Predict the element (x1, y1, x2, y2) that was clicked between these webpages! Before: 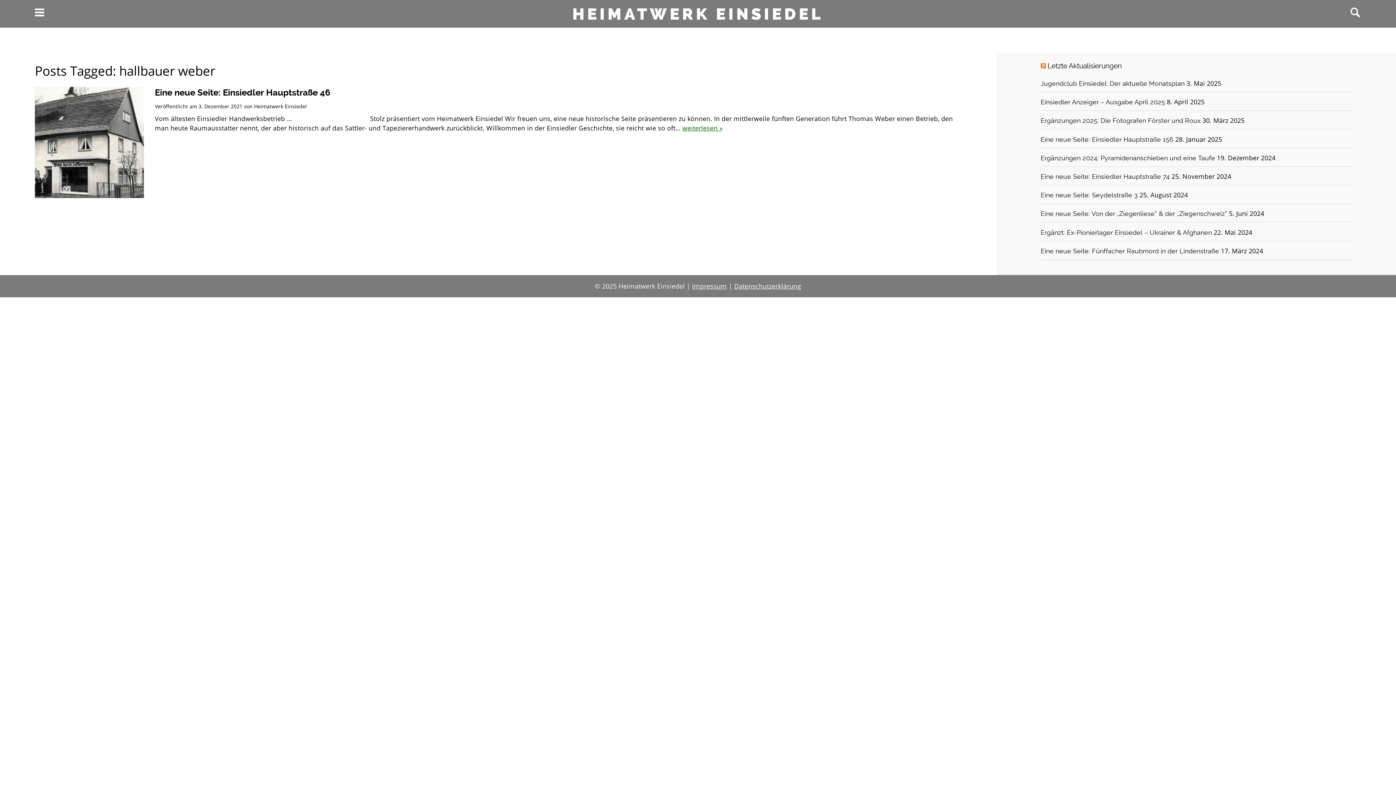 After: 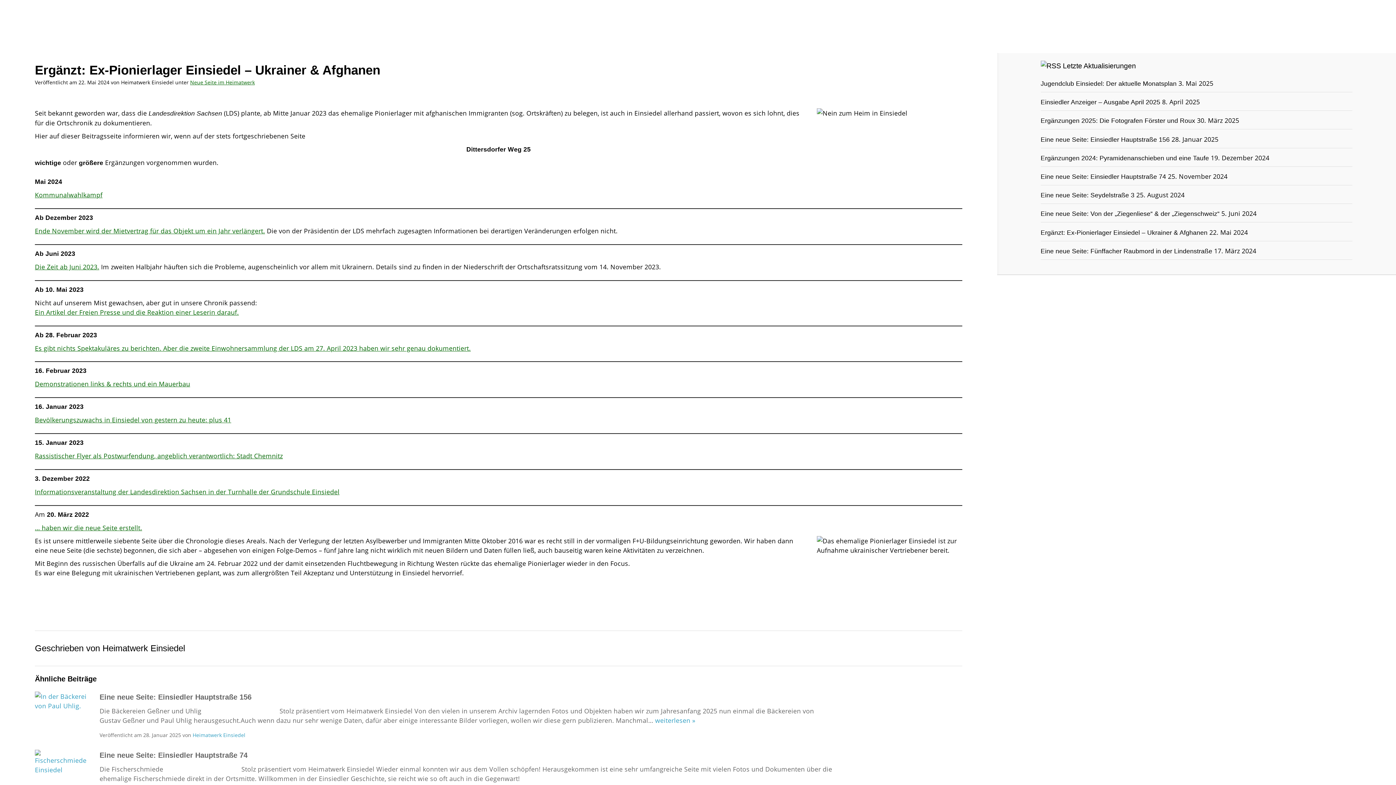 Action: label: Ergänzt: Ex-Pionierlager Einsiedel – Ukrainer & Afghanen bbox: (1040, 228, 1212, 236)